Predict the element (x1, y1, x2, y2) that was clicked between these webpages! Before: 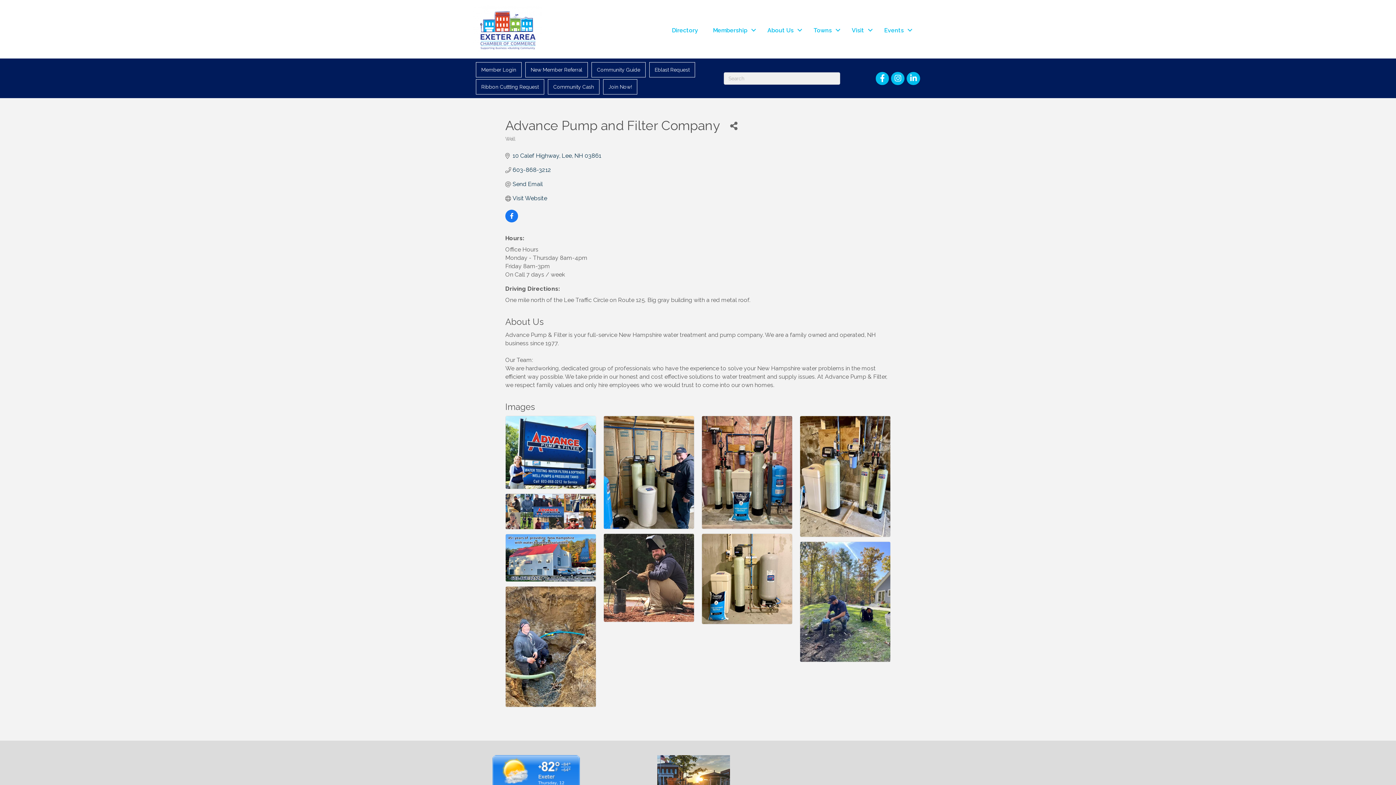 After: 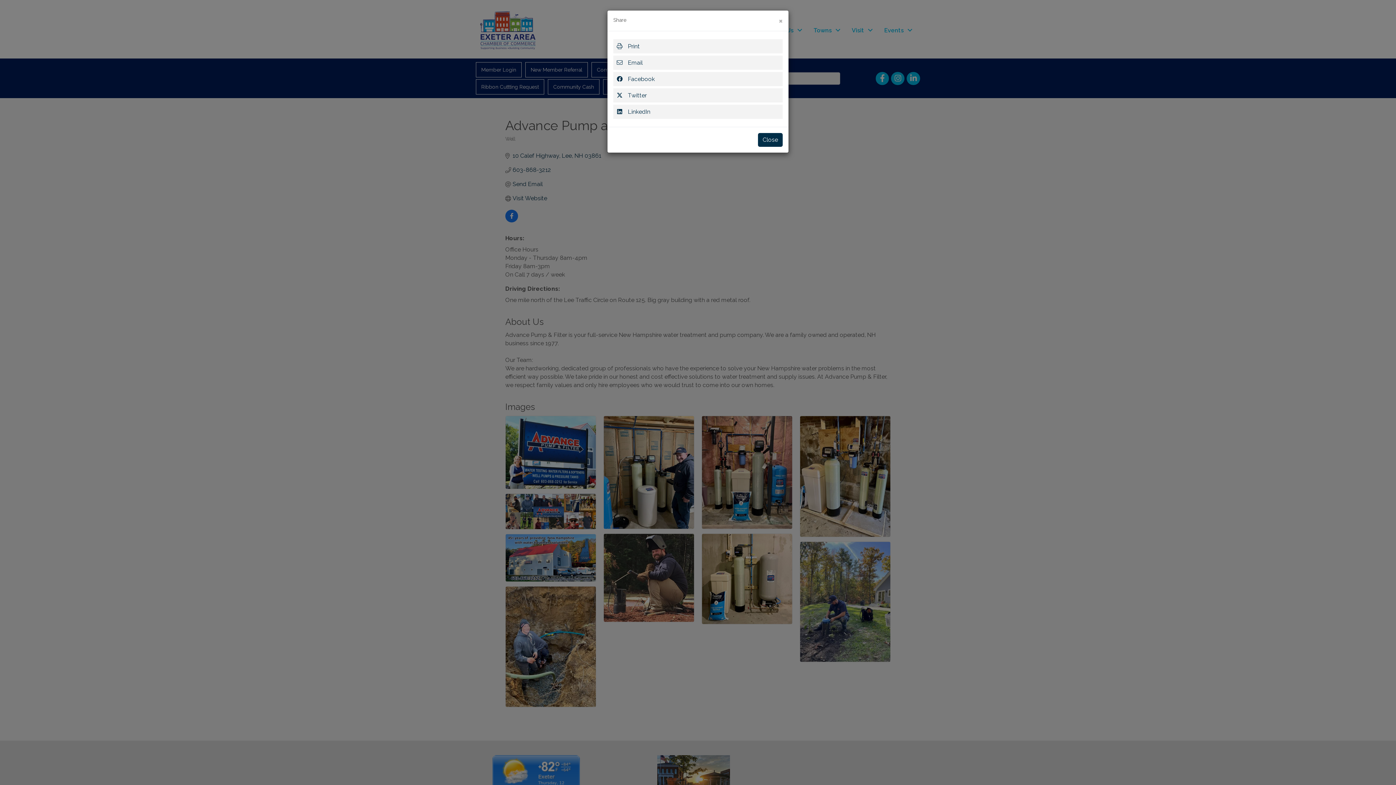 Action: label: Share Button bbox: (725, 117, 742, 133)